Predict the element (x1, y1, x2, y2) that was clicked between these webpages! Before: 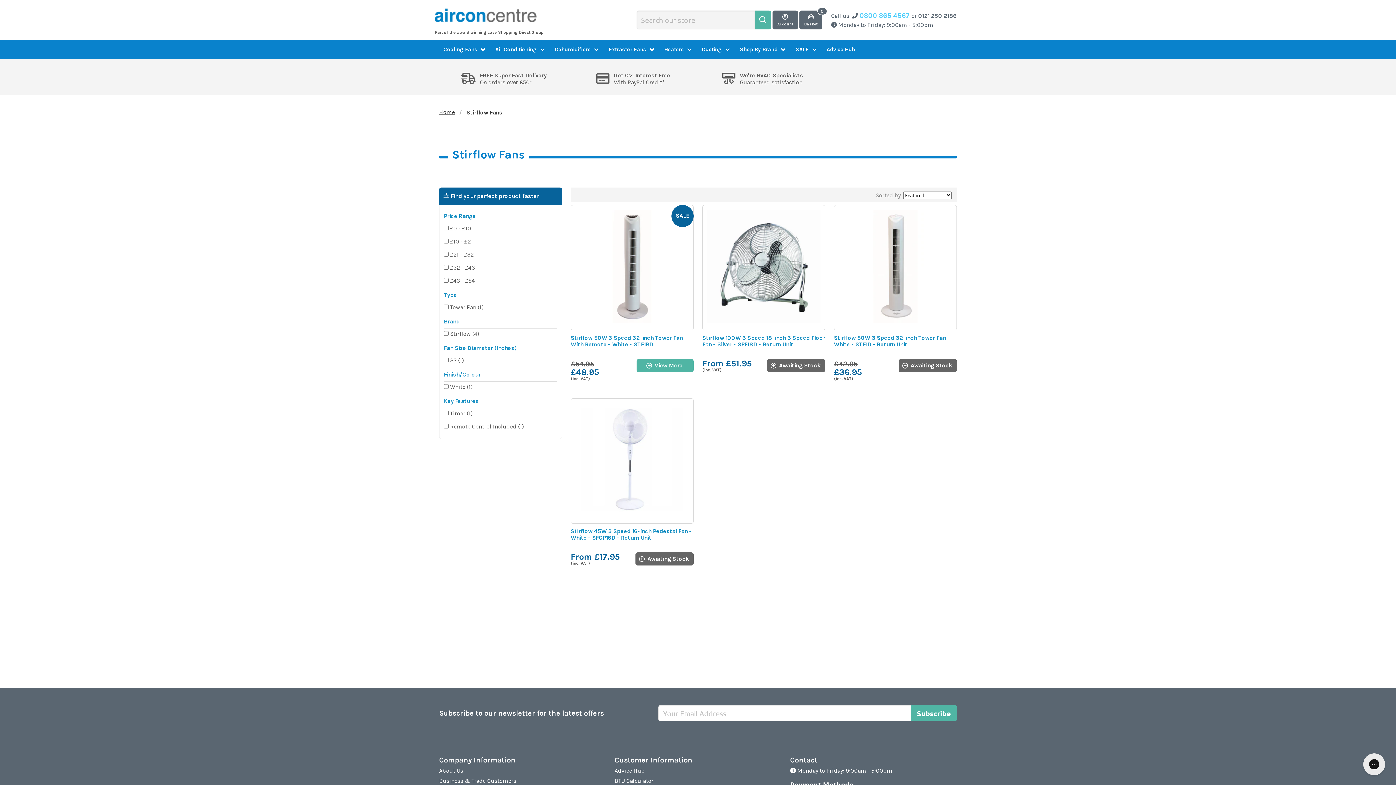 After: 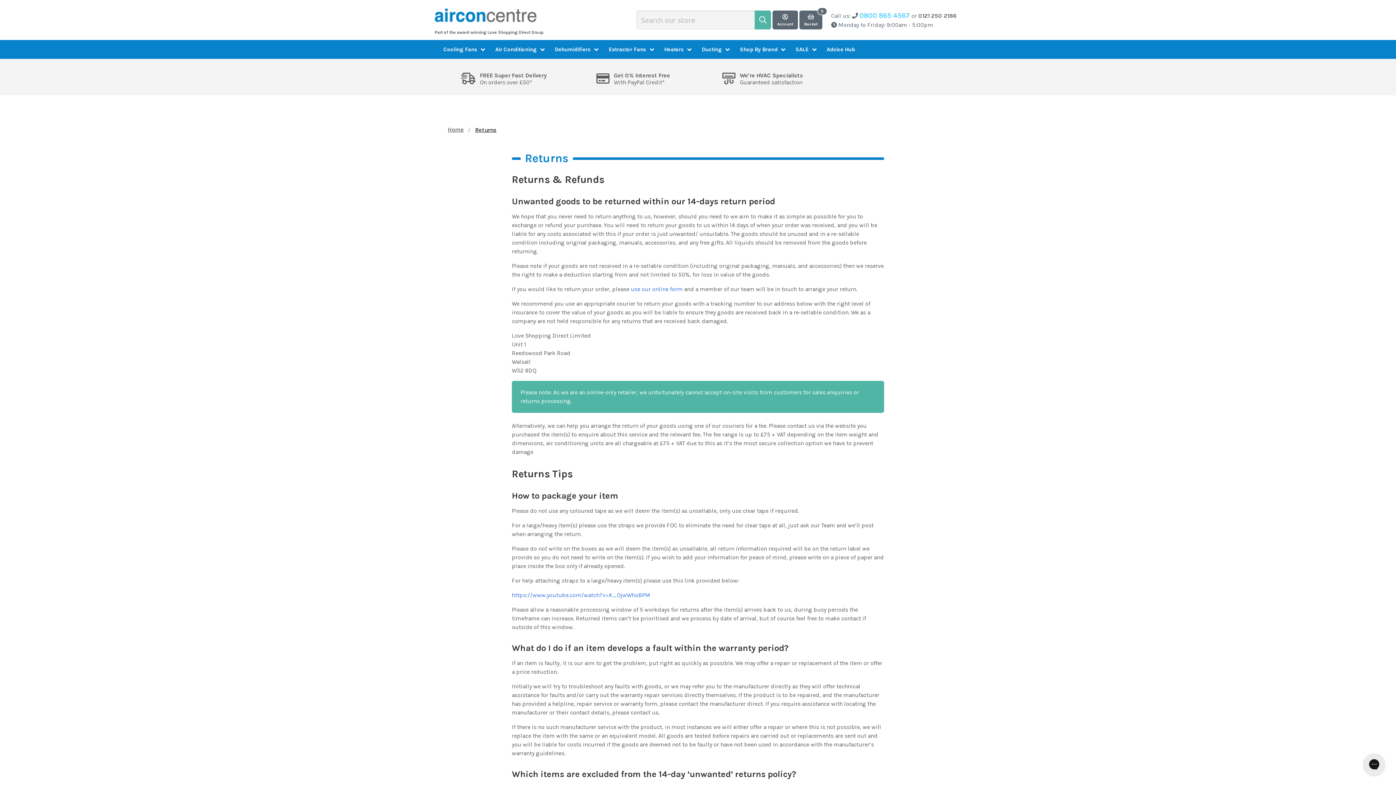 Action: label: We're HVAC Specialists

Guaranteed satisfaction bbox: (698, 67, 827, 90)